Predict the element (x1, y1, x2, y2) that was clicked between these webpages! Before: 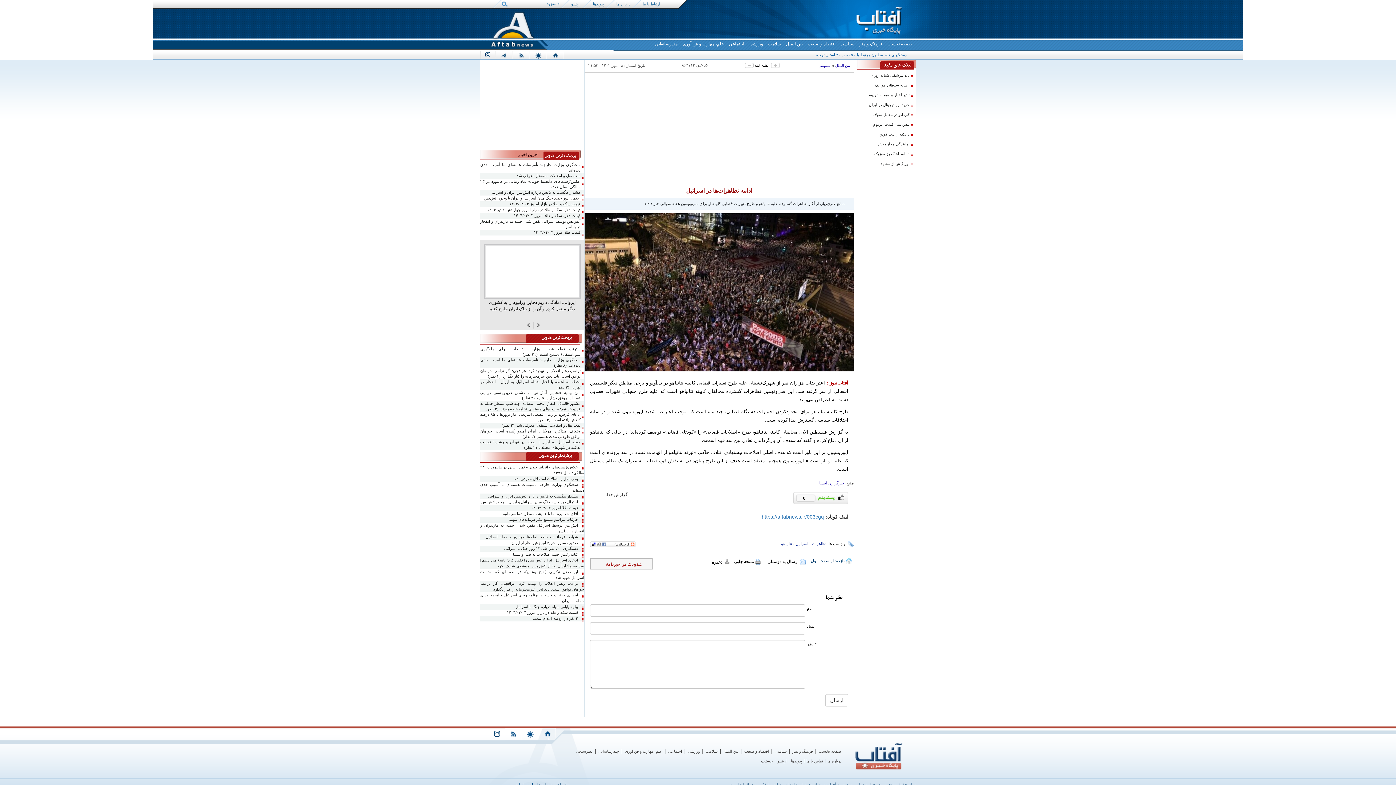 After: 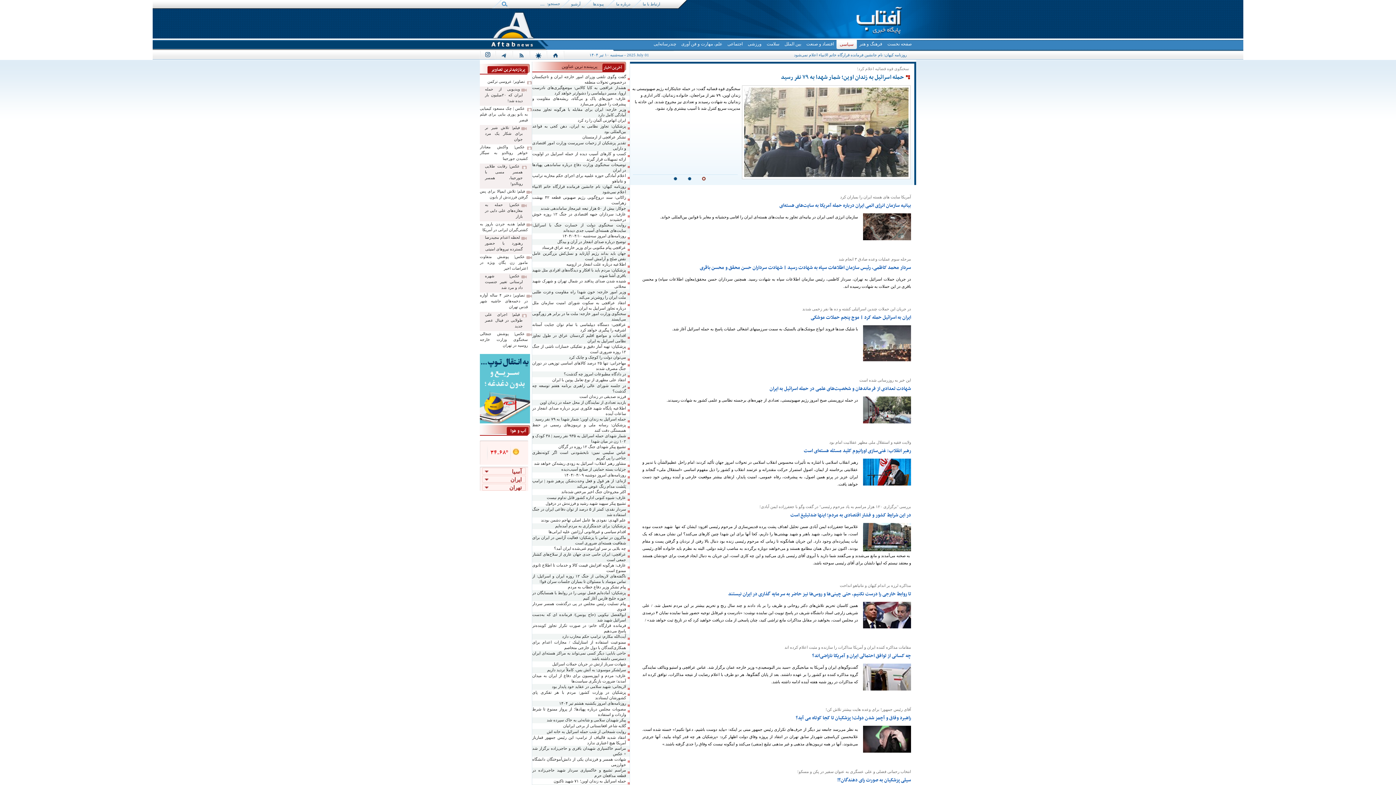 Action: label: سیاسی bbox: (772, 746, 789, 756)